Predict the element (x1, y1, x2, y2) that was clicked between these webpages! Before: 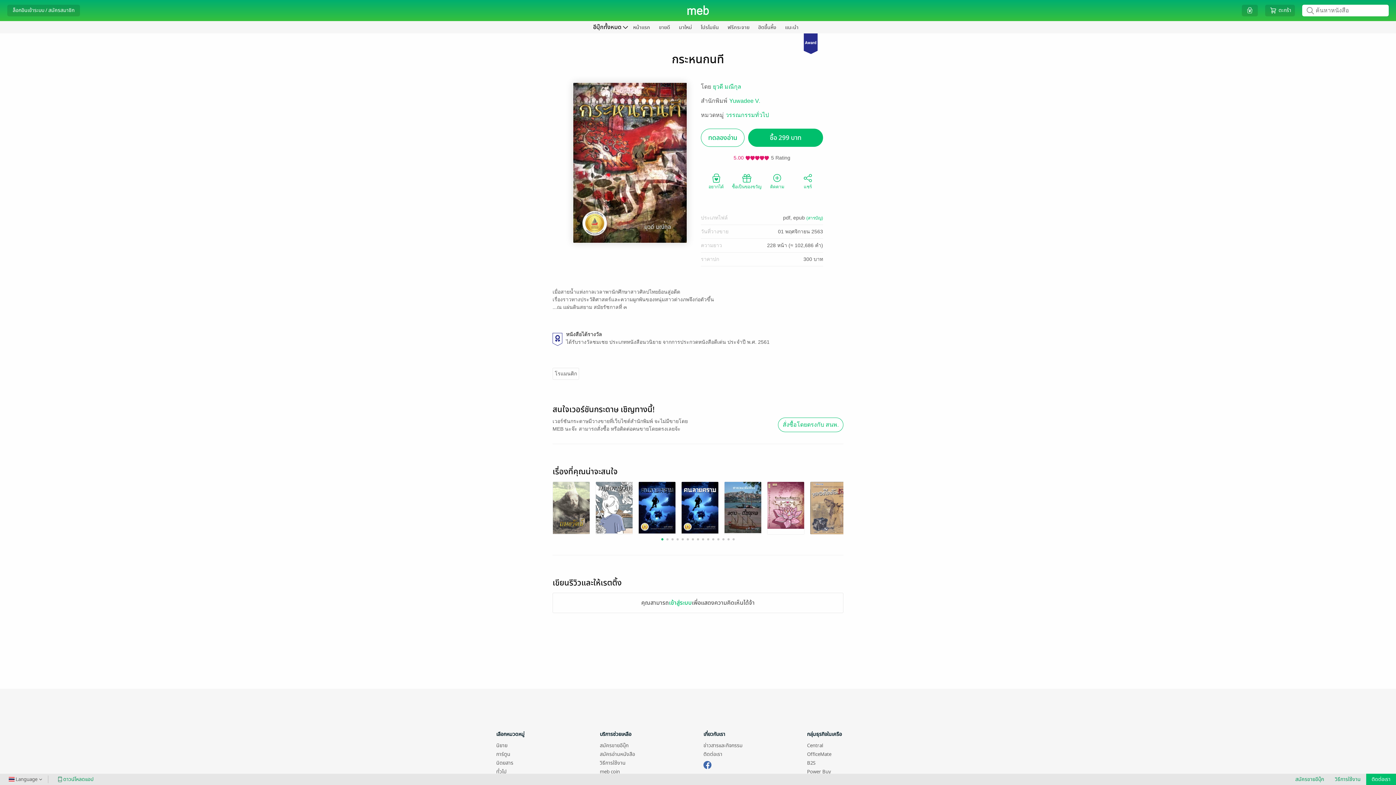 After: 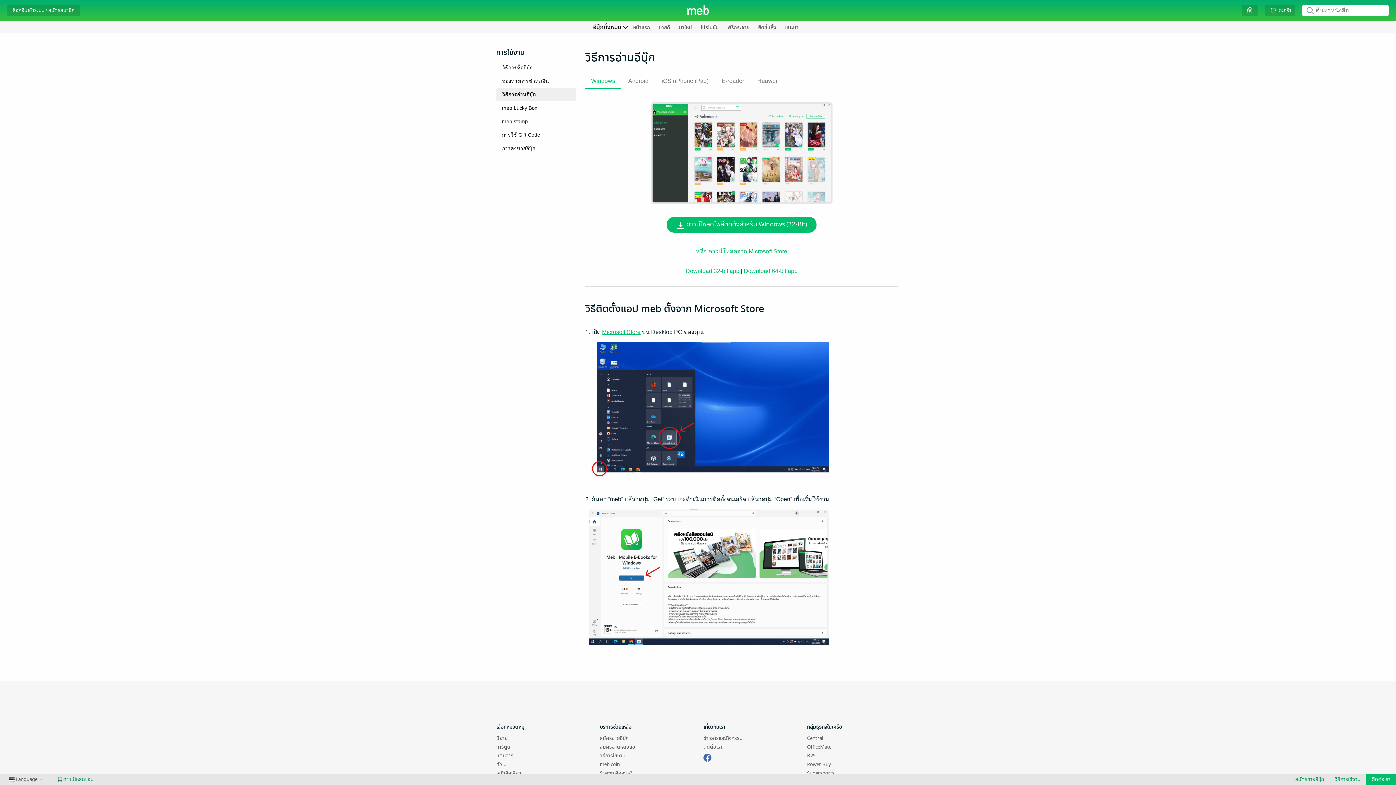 Action: label:  ดาวน์โหลดแอป bbox: (55, 776, 93, 783)